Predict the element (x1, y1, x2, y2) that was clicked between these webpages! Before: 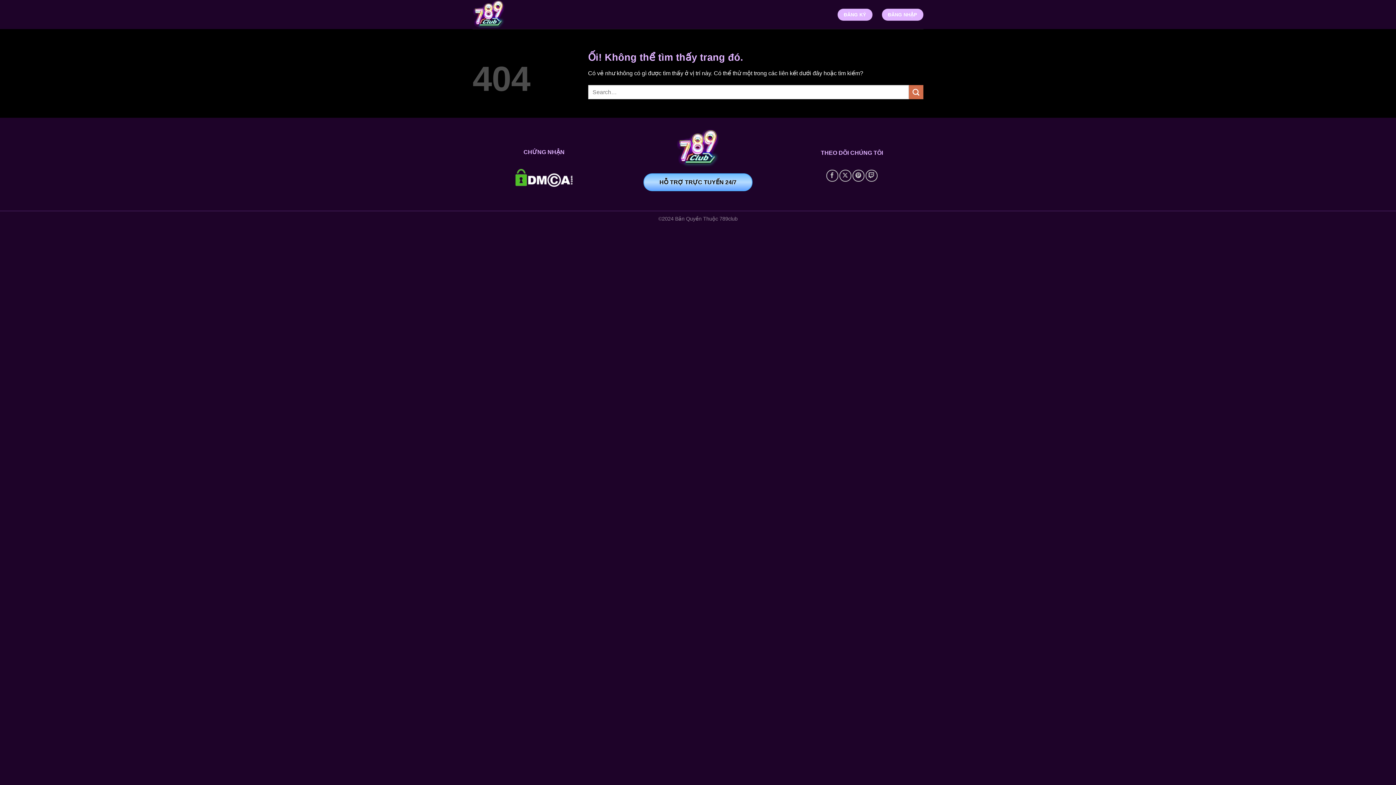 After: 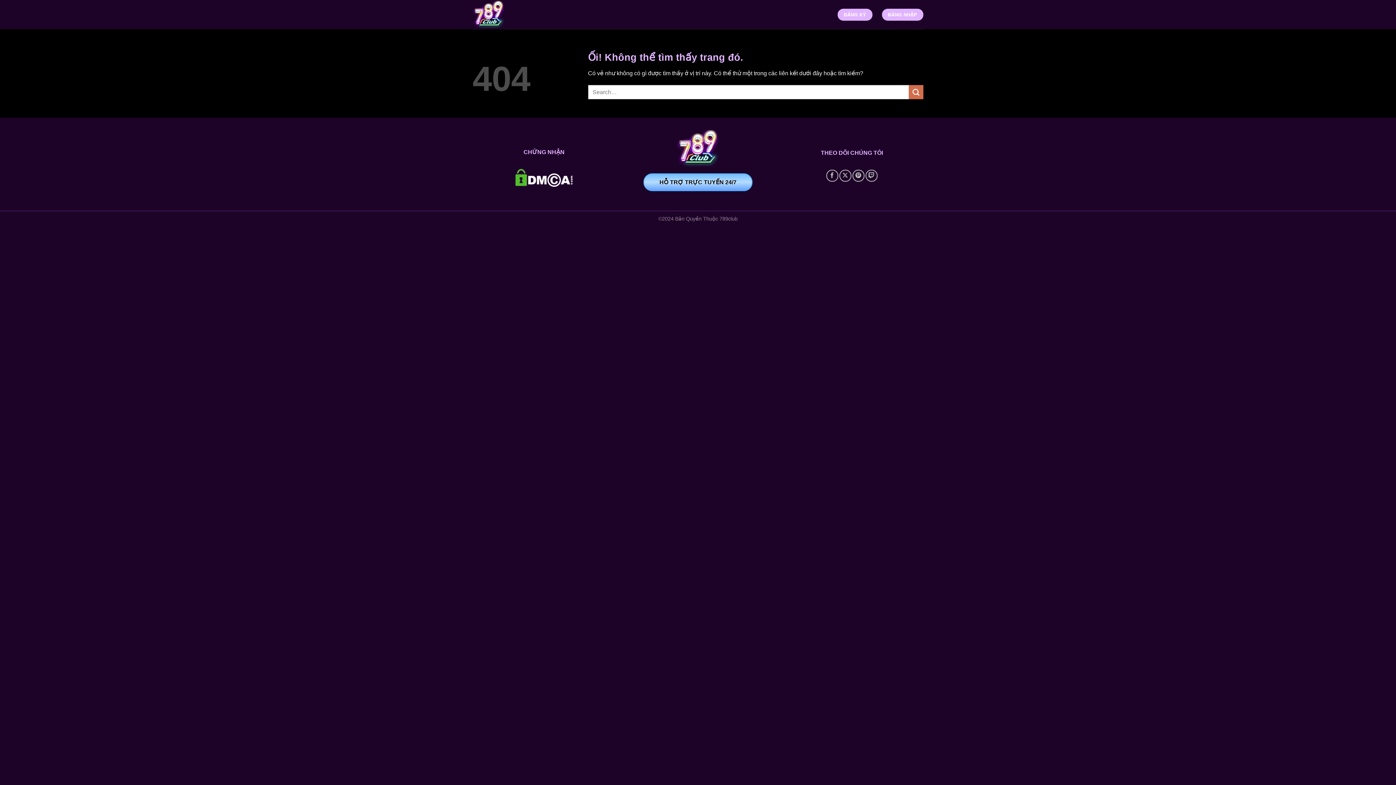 Action: label: HỖ TRỢ TRỰC TUYẾN 24/7 bbox: (643, 173, 752, 191)